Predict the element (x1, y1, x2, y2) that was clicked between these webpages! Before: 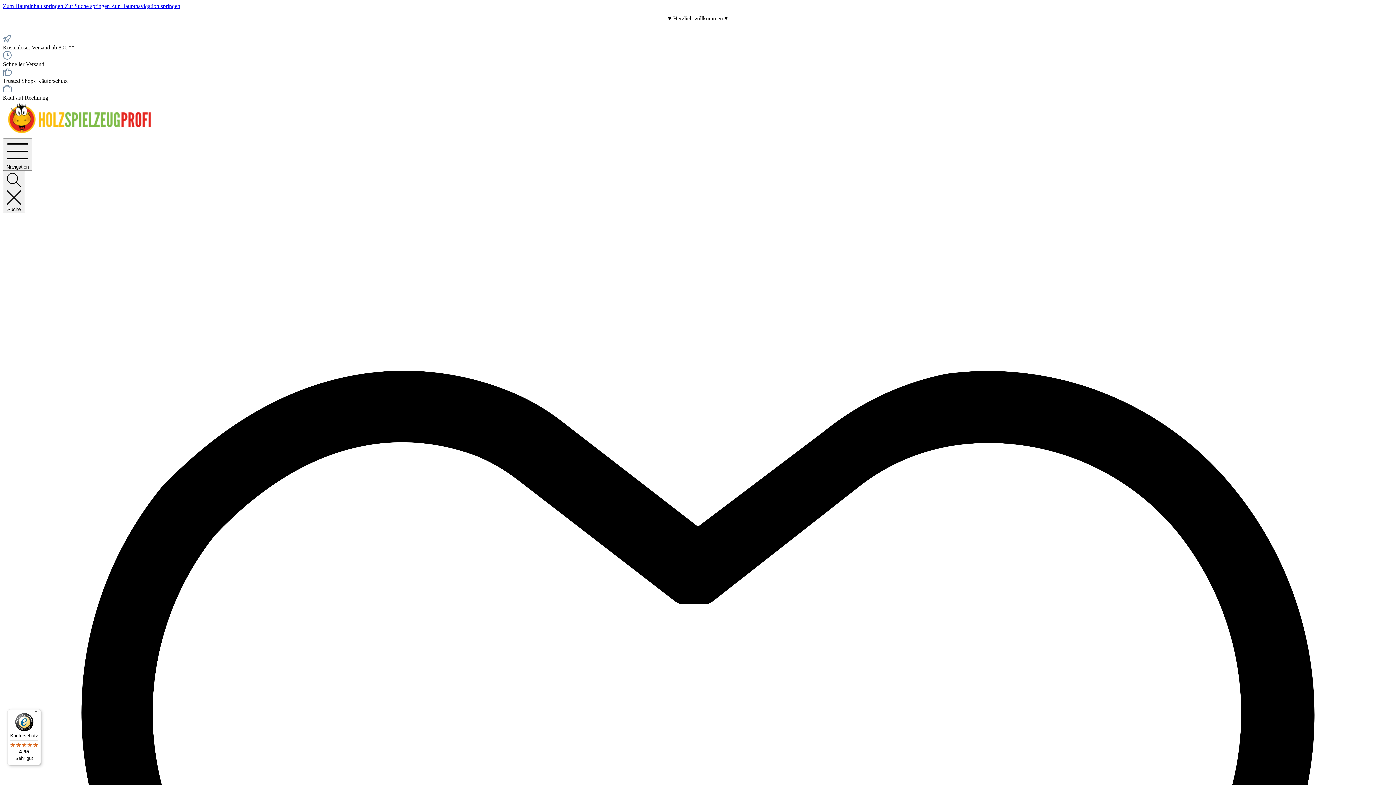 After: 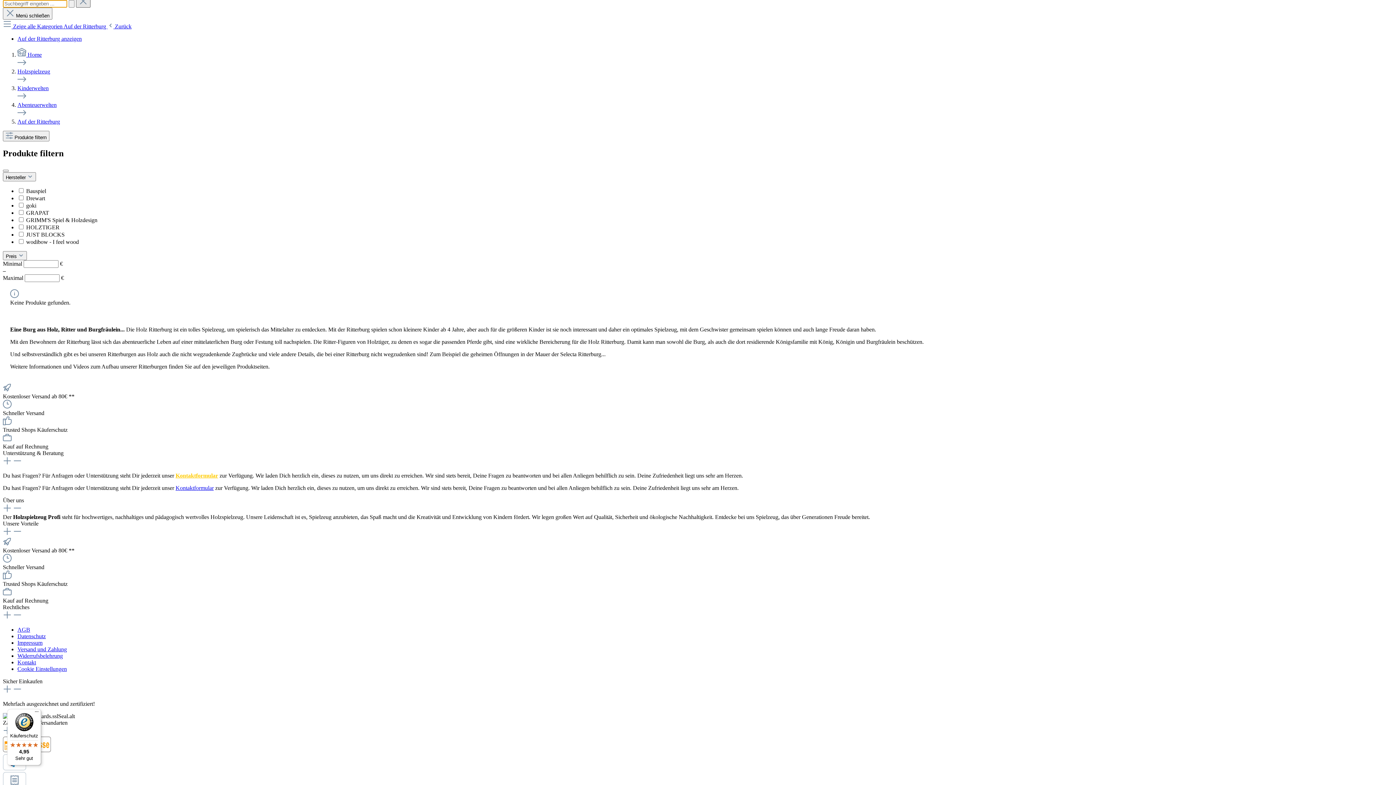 Action: bbox: (64, 2, 111, 9) label: Zur Suche springen 